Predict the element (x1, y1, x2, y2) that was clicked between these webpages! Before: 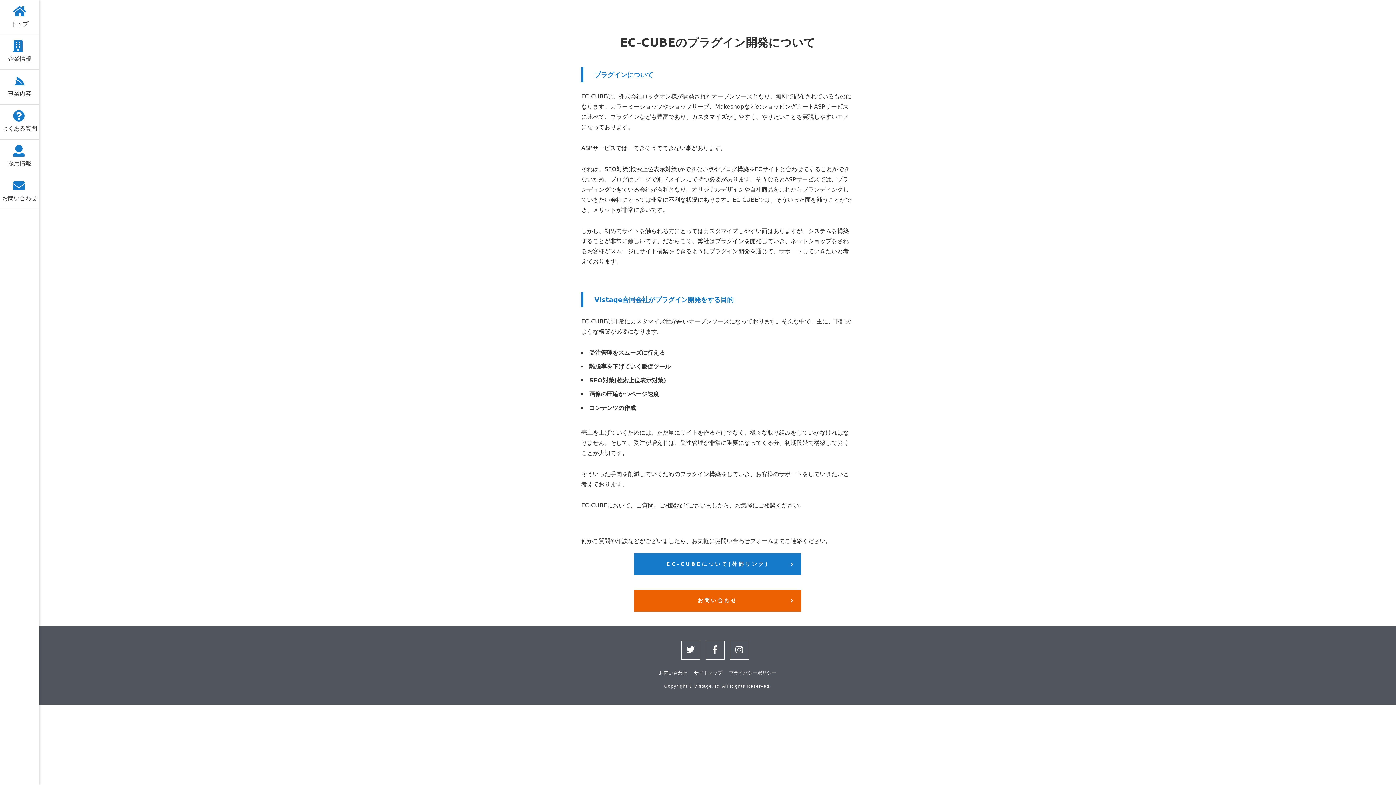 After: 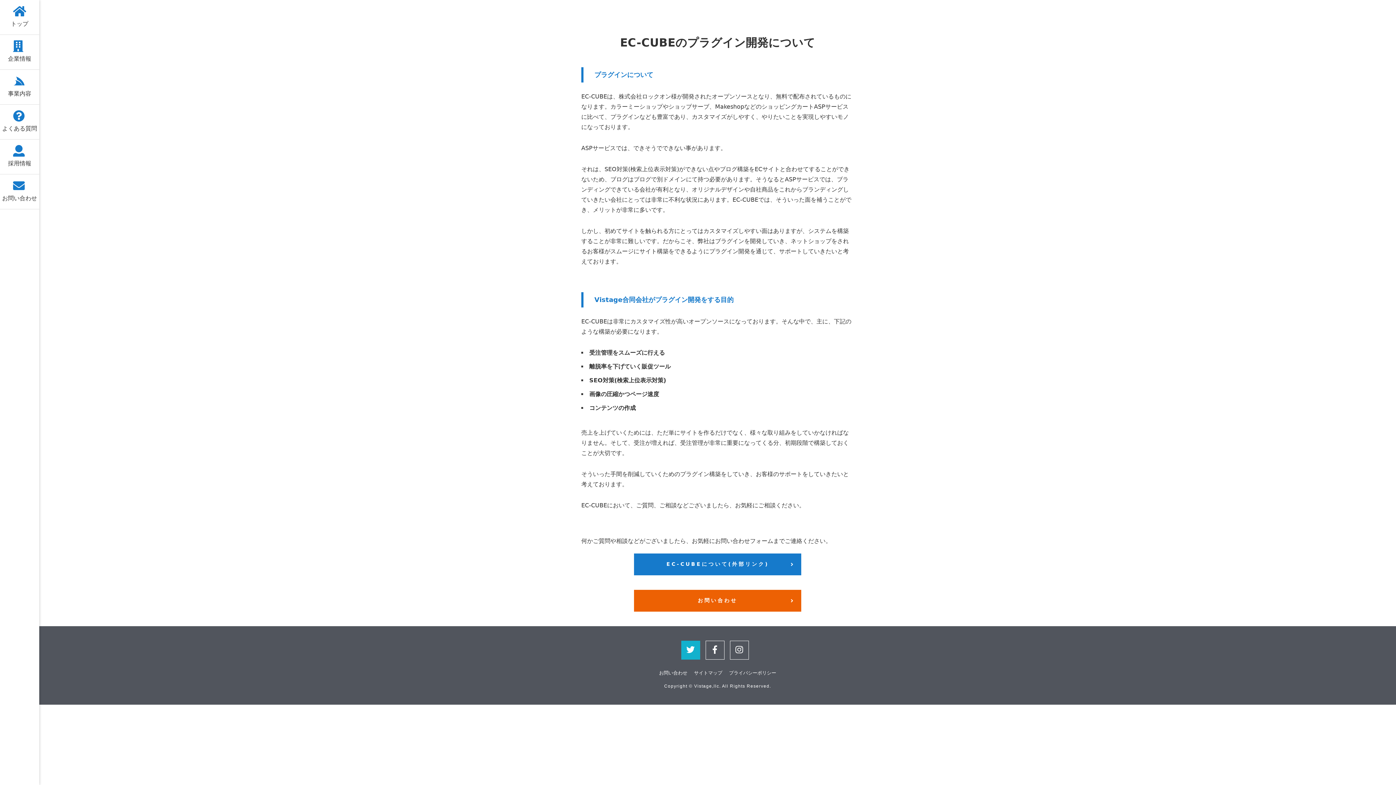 Action: bbox: (681, 641, 700, 660)